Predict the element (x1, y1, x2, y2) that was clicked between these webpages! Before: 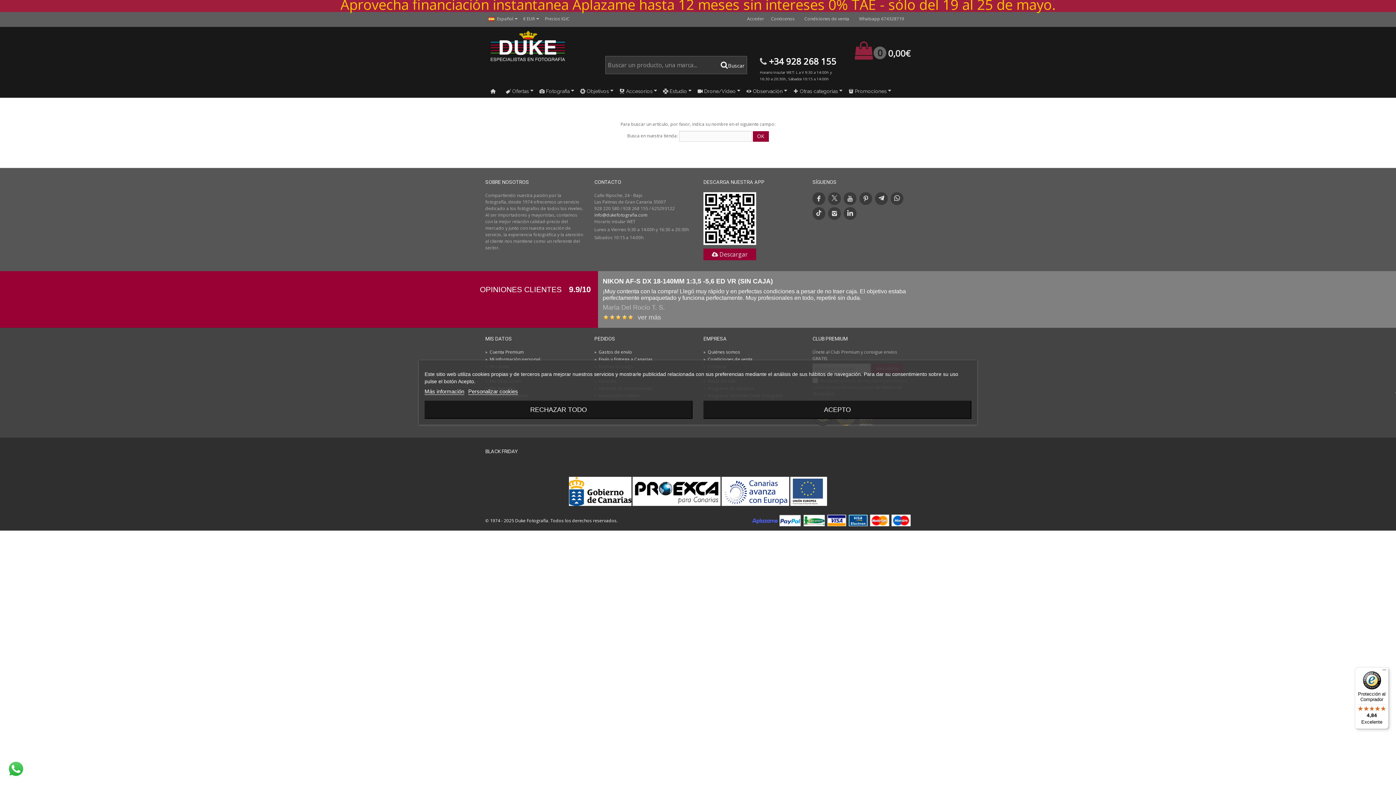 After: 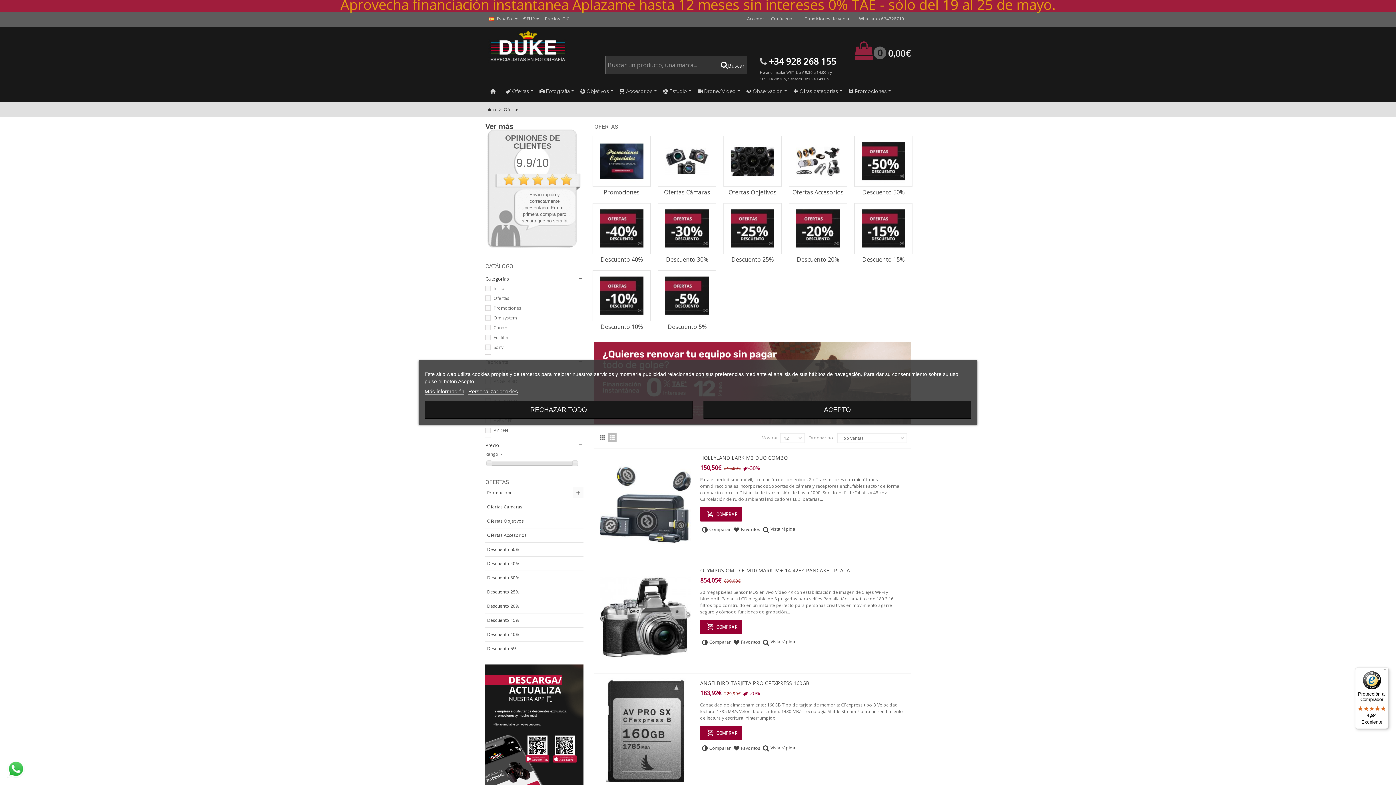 Action: label: Ofertas bbox: (500, 85, 534, 97)